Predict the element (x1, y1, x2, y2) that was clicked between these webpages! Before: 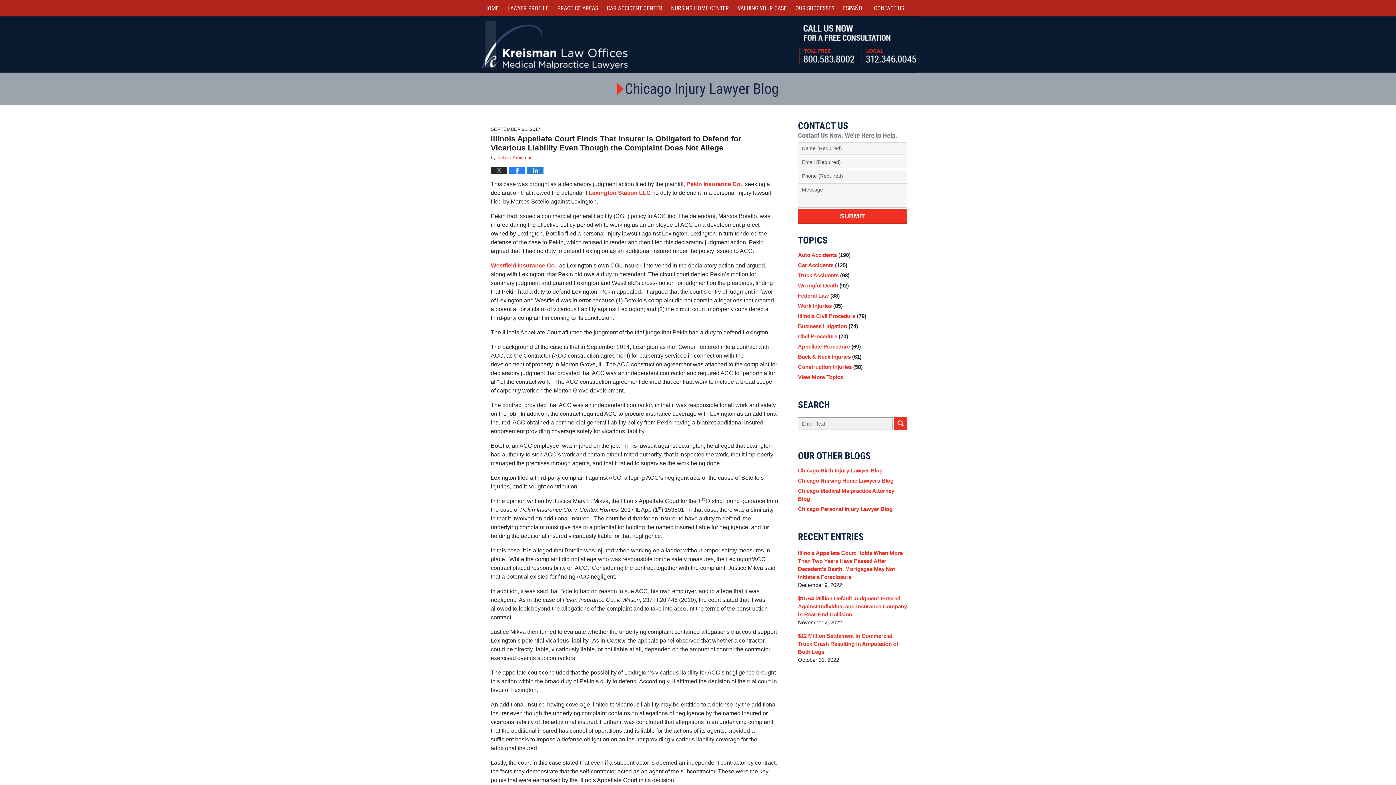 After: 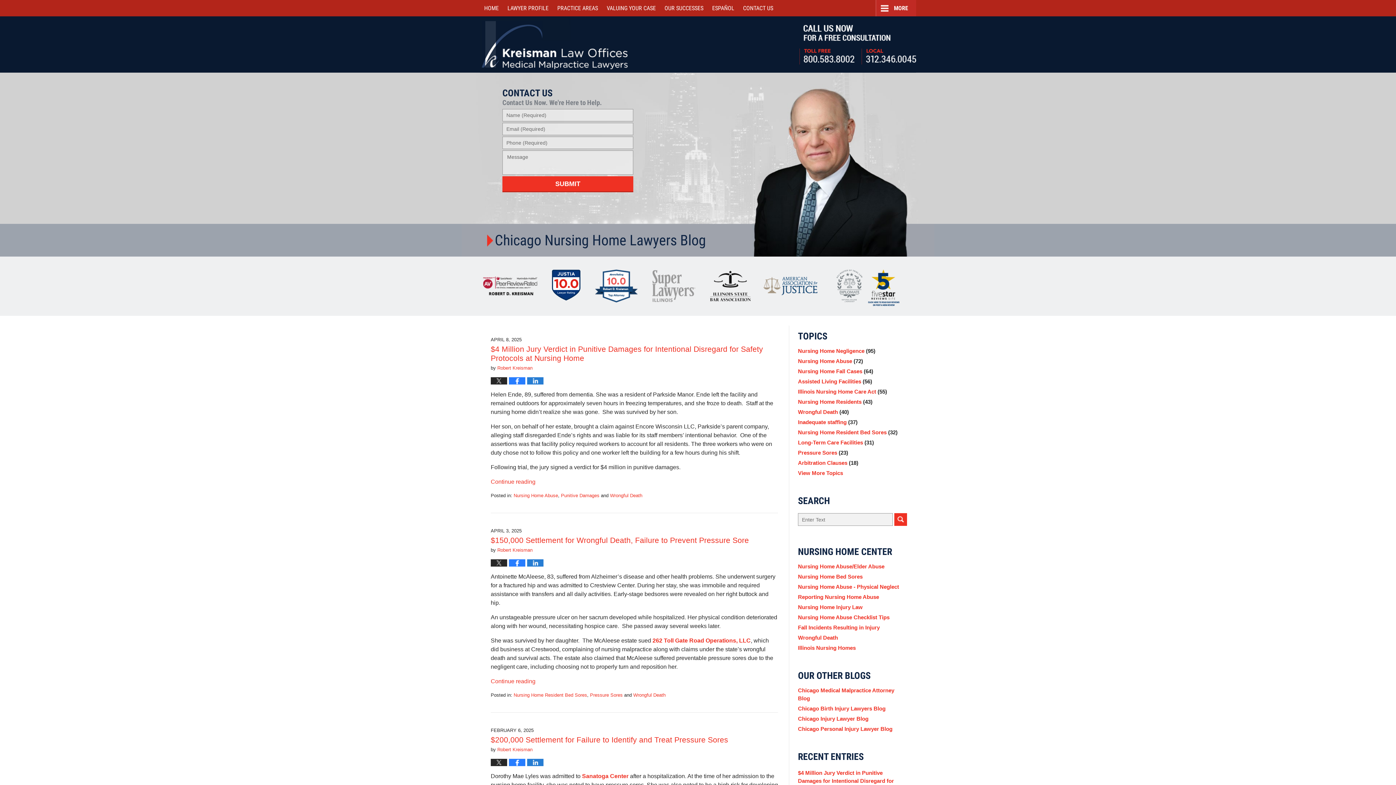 Action: label: Chicago Nursing Home Lawyers Blog bbox: (789, 476, 916, 486)